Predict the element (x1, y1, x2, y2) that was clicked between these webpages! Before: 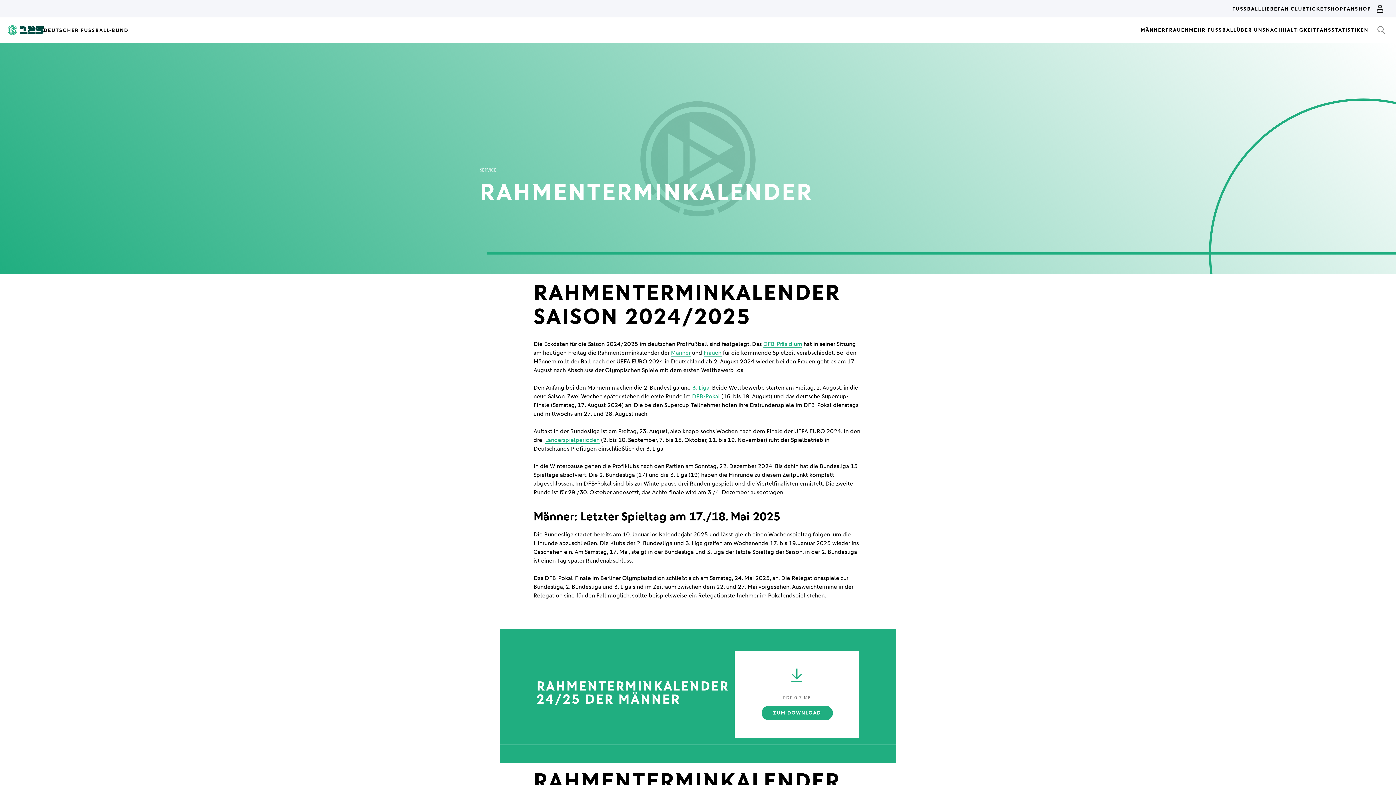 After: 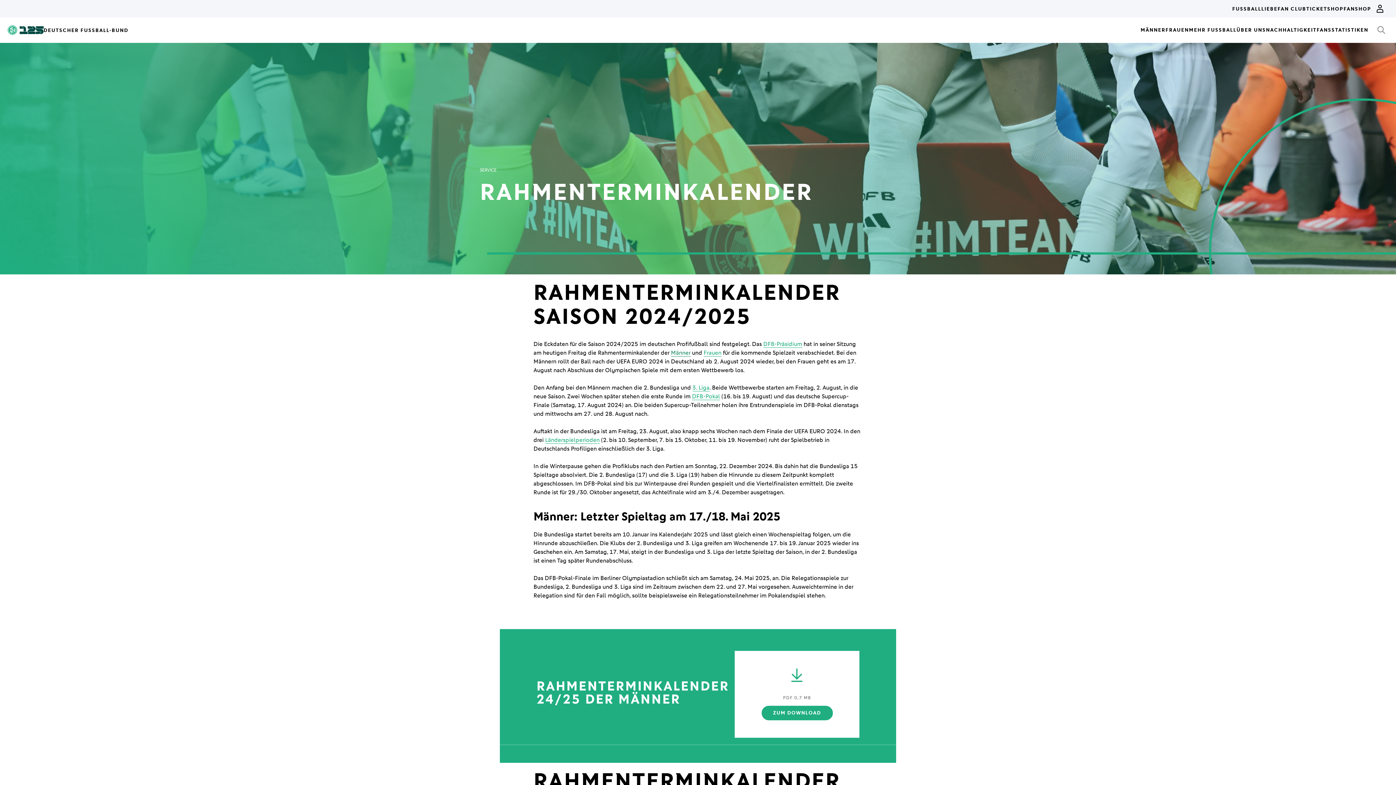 Action: bbox: (671, 349, 690, 356) label: Männer